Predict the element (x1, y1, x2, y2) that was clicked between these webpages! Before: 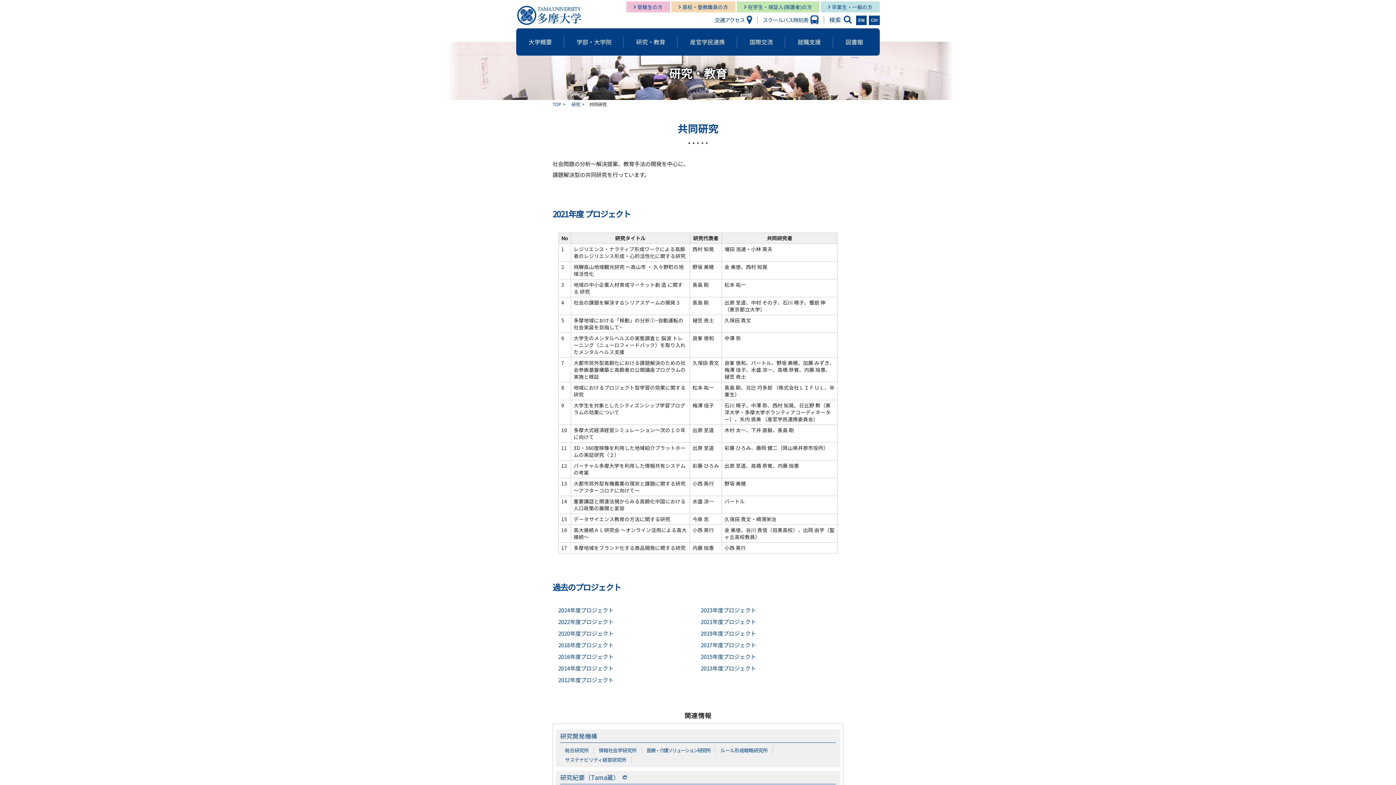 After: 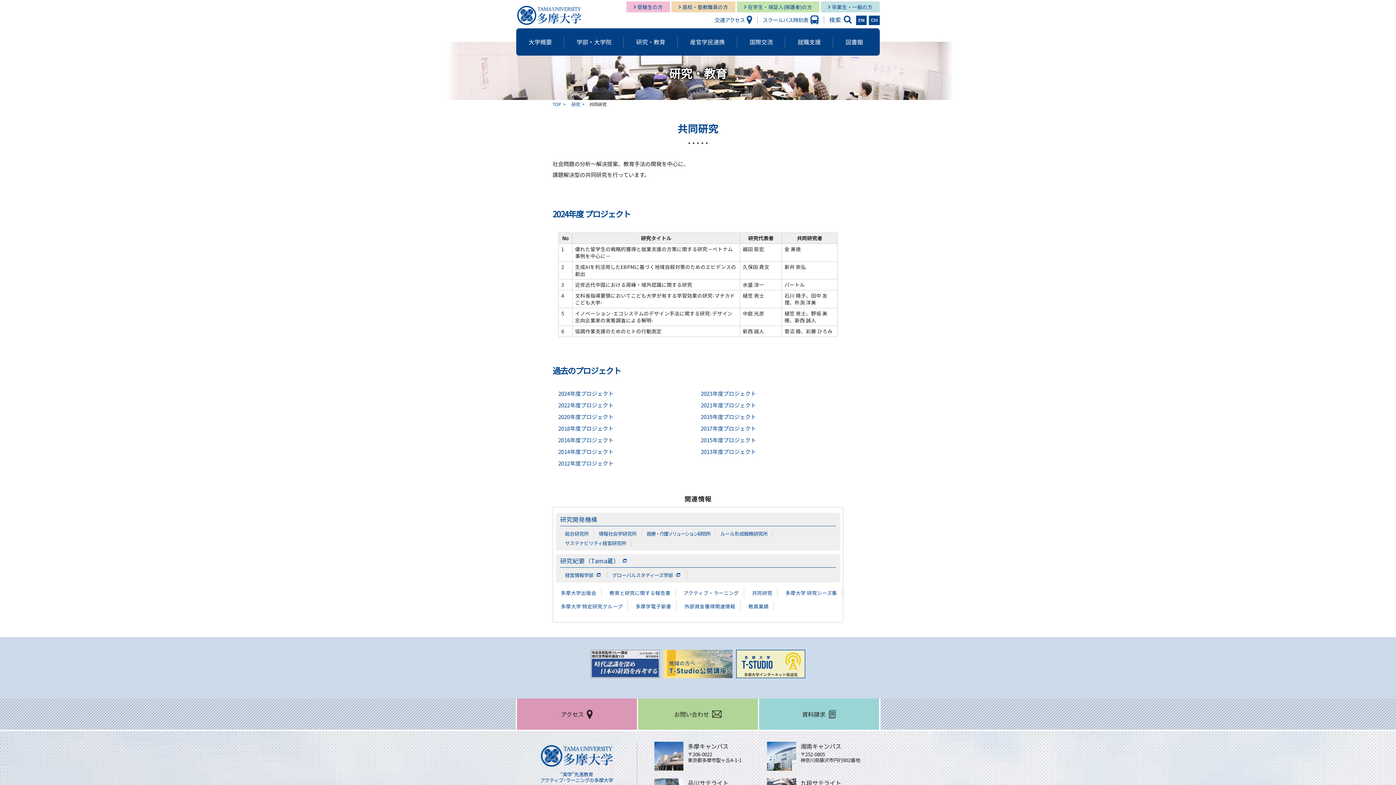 Action: label: 2024年度プロジェクト bbox: (558, 606, 613, 614)